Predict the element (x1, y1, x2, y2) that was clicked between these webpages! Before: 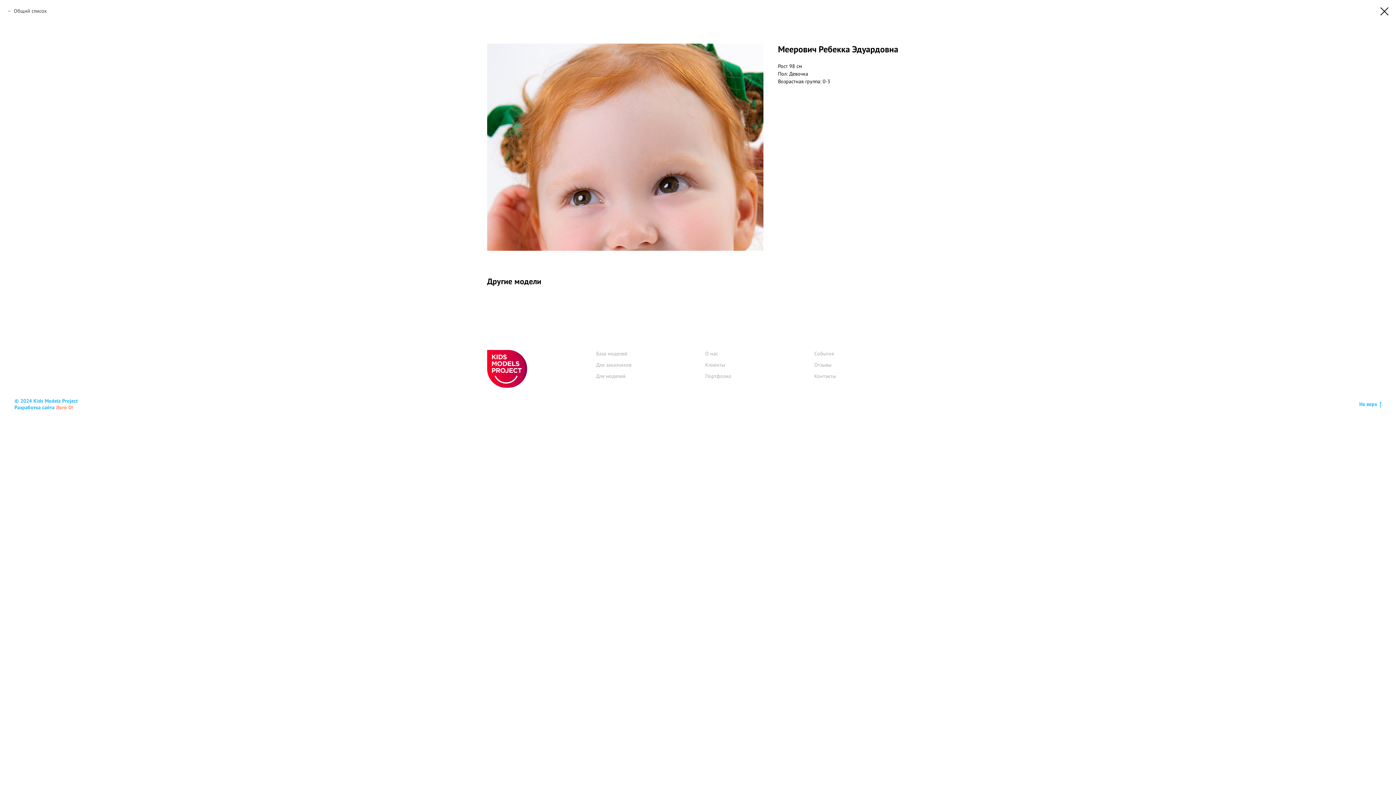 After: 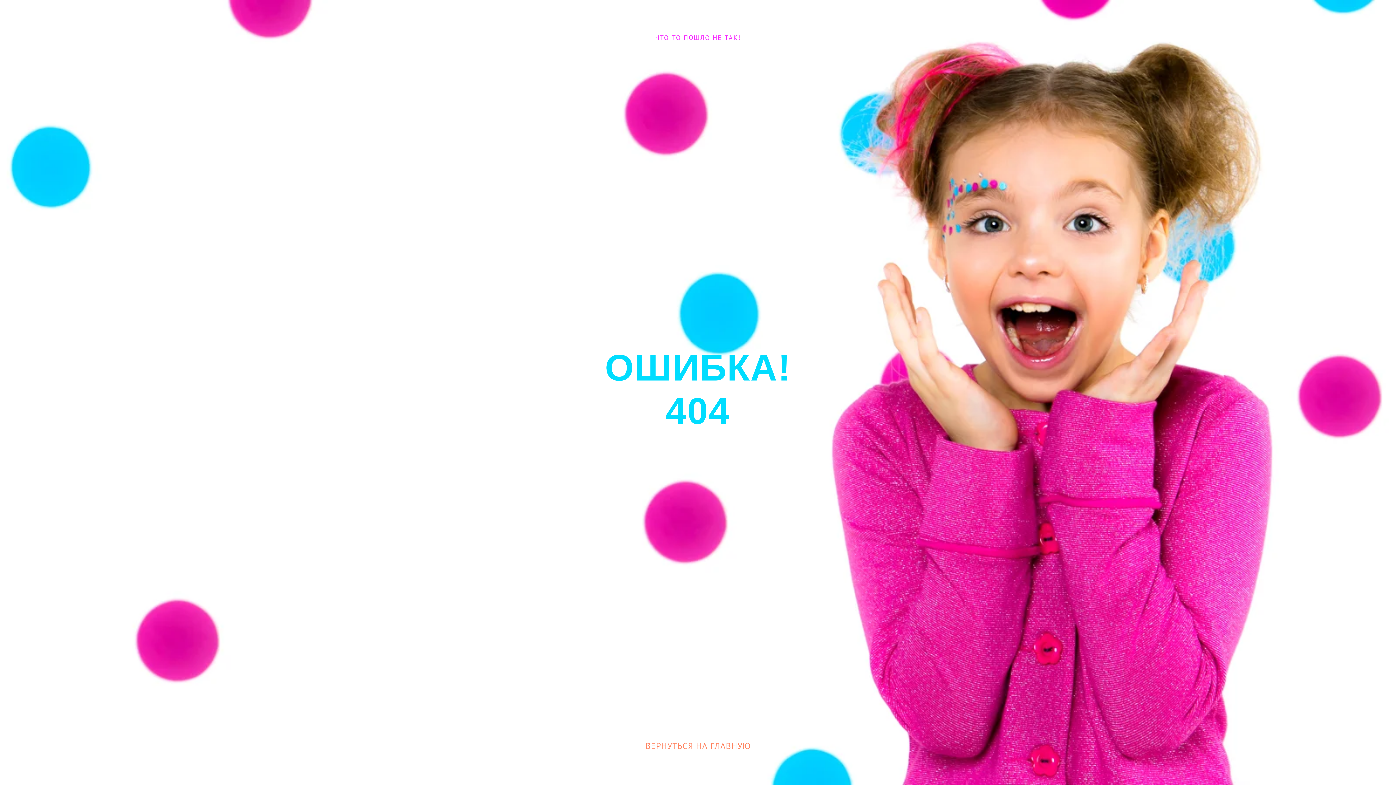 Action: label: Клиенты bbox: (705, 361, 725, 368)